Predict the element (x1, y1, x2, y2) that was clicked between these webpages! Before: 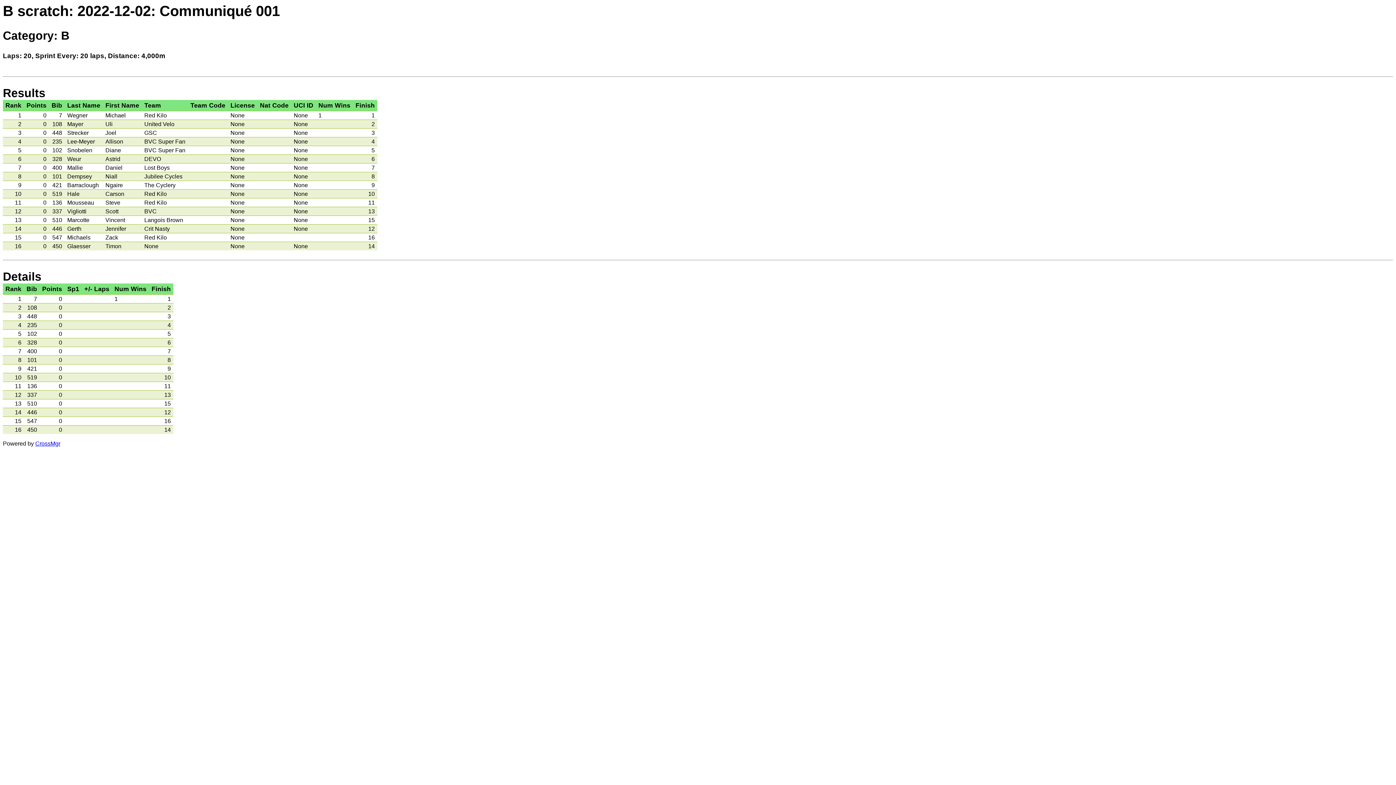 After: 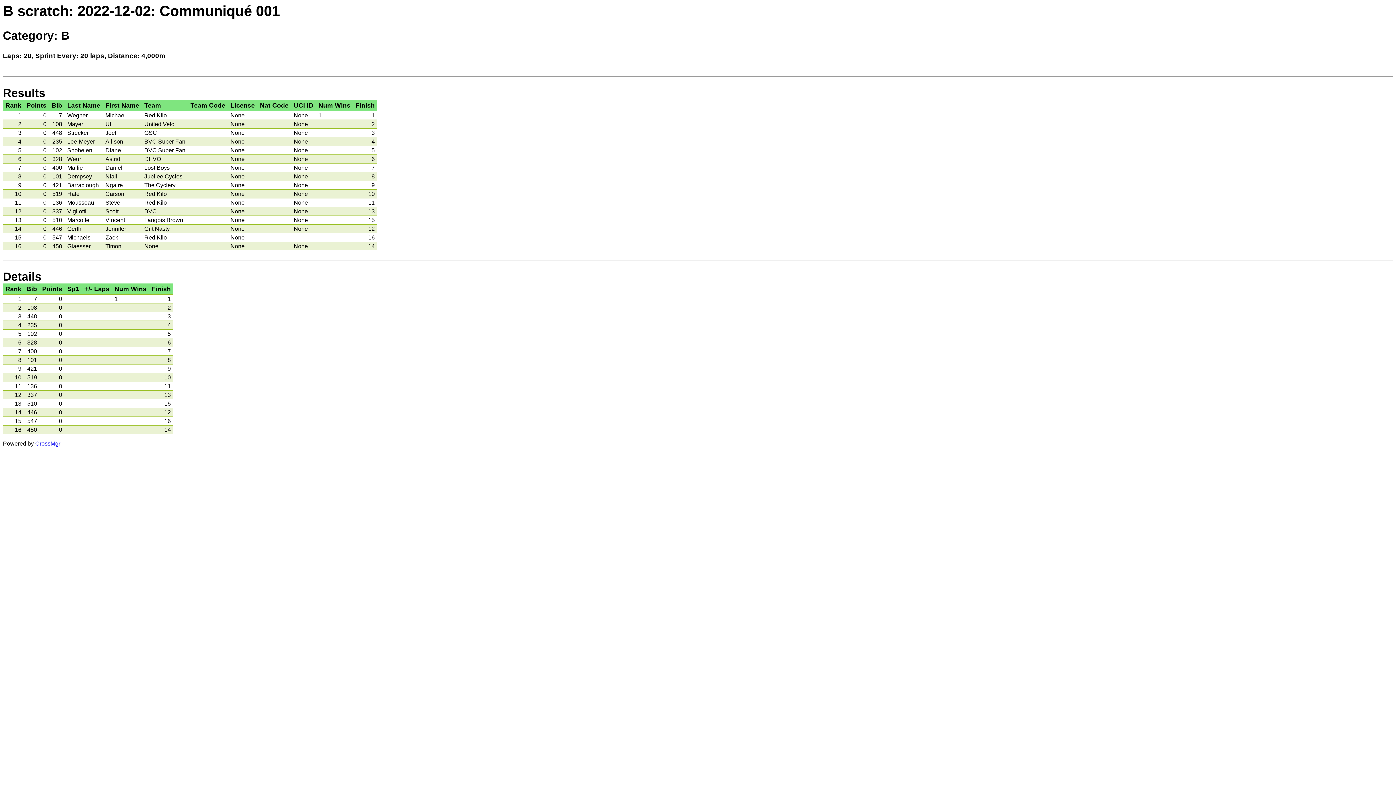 Action: label: CrossMgr bbox: (35, 440, 60, 446)